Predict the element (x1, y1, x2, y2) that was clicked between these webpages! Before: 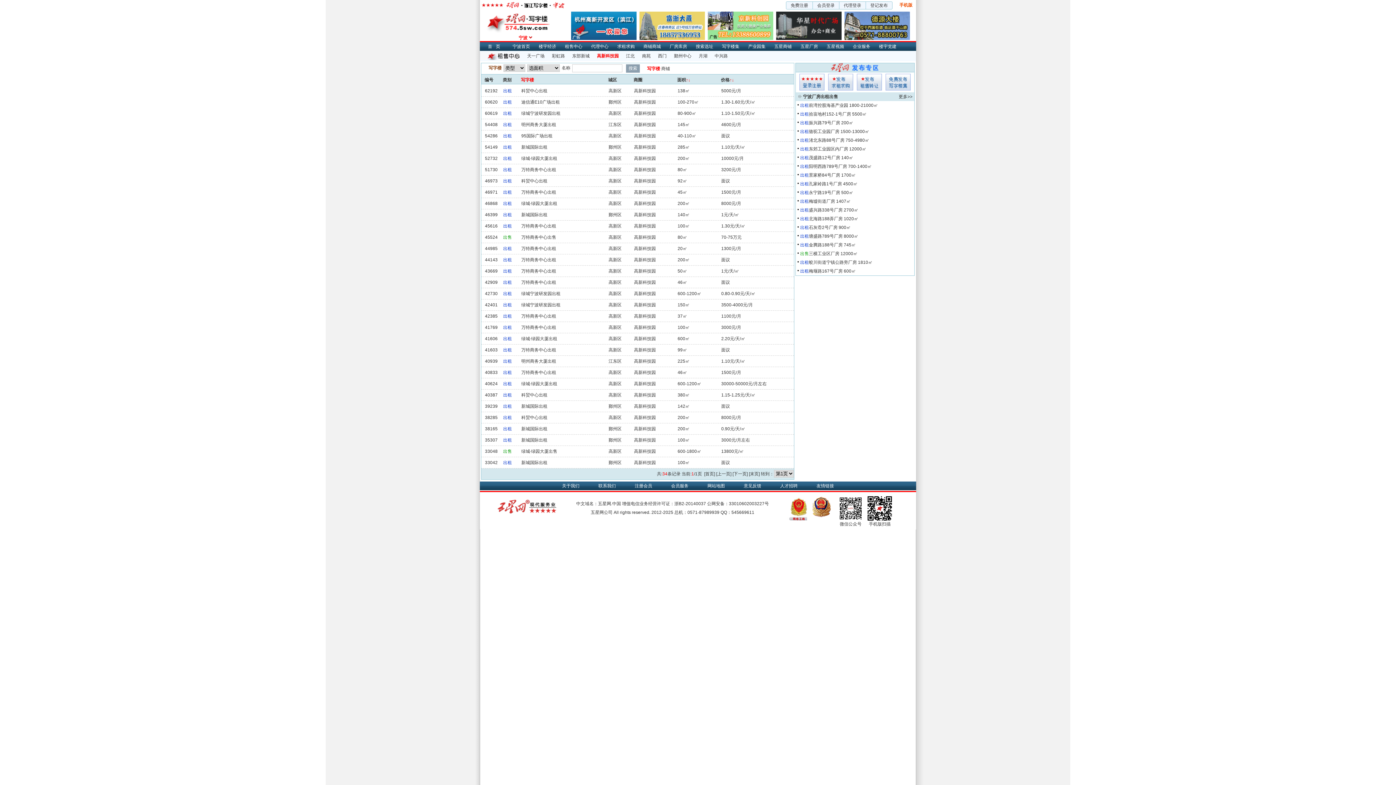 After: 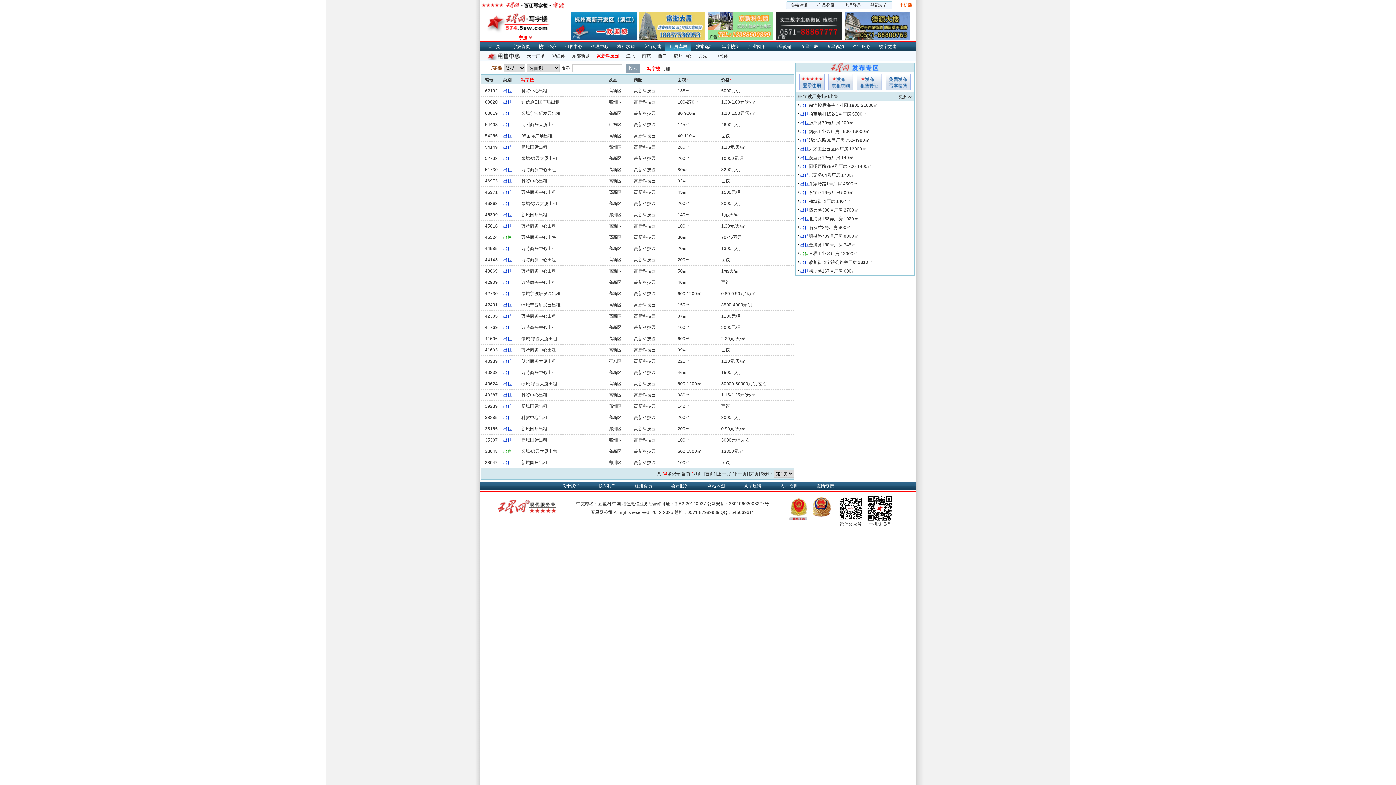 Action: label: 厂房库房 bbox: (665, 42, 691, 50)